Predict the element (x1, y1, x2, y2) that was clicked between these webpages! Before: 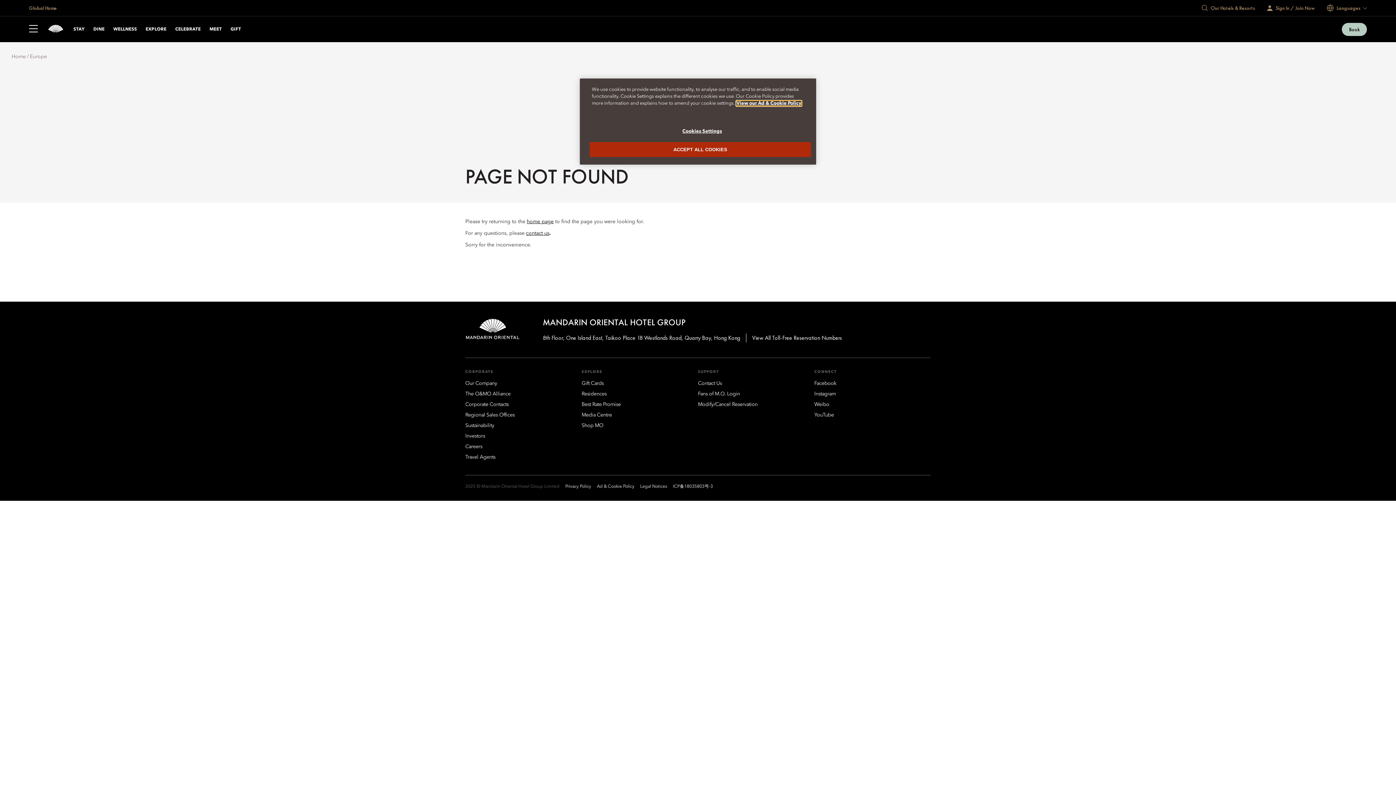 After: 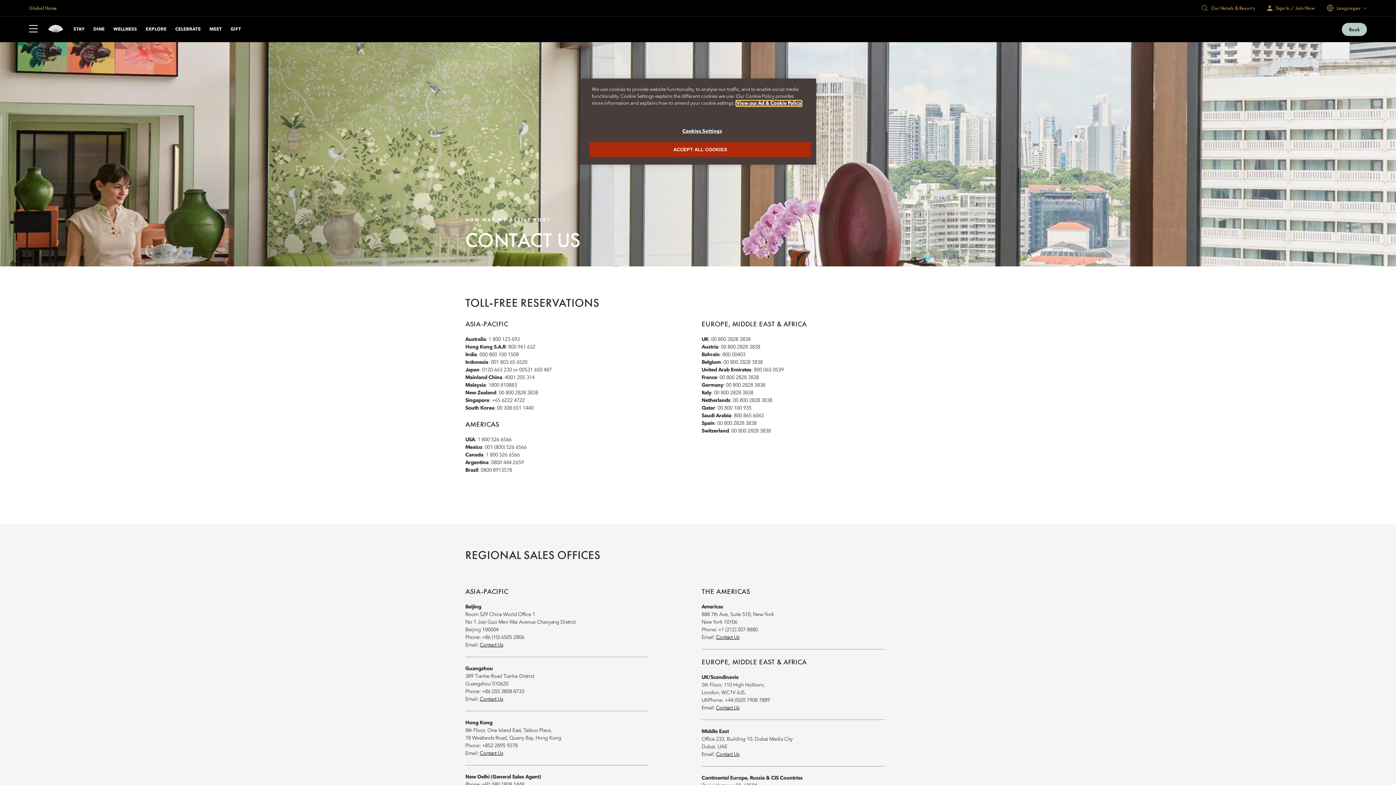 Action: bbox: (465, 402, 508, 407) label:  Corporate Contacts